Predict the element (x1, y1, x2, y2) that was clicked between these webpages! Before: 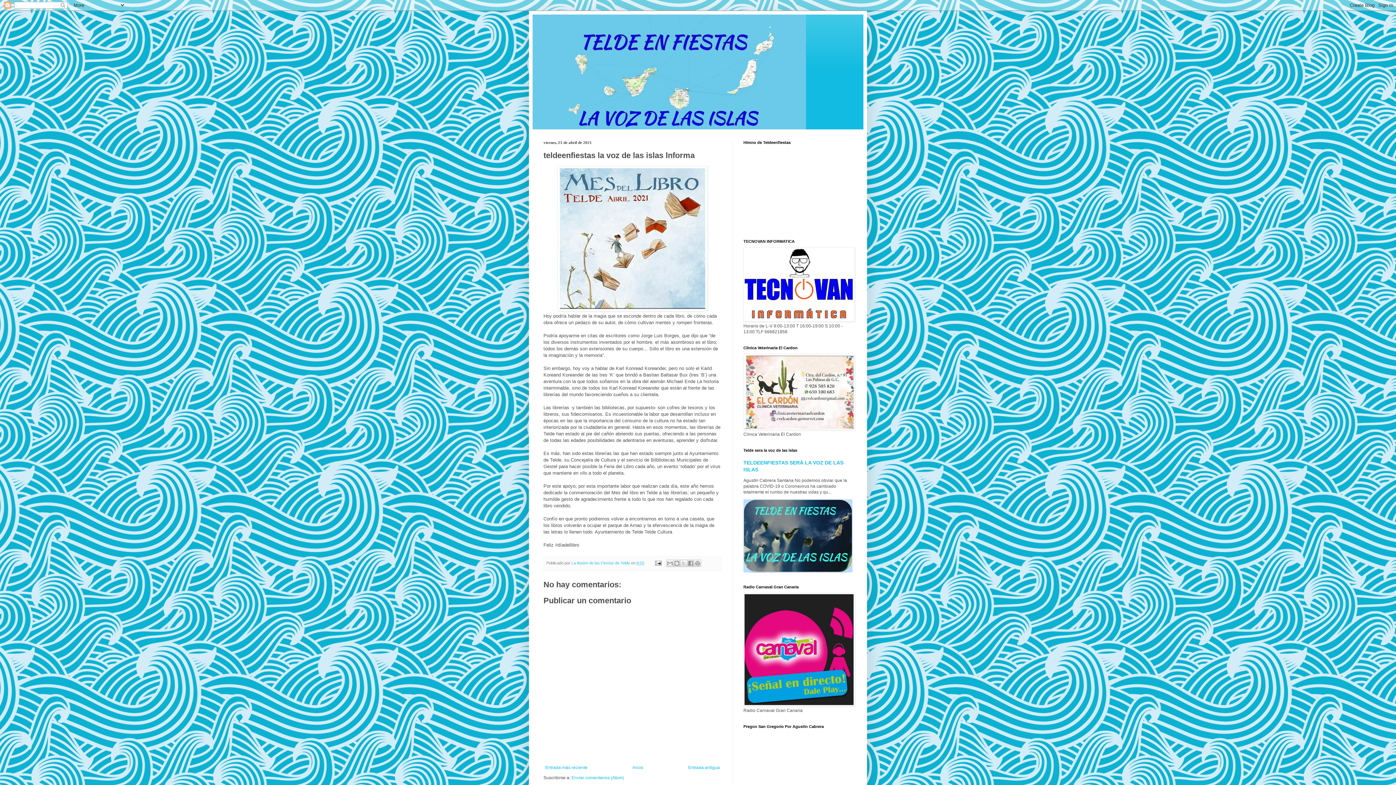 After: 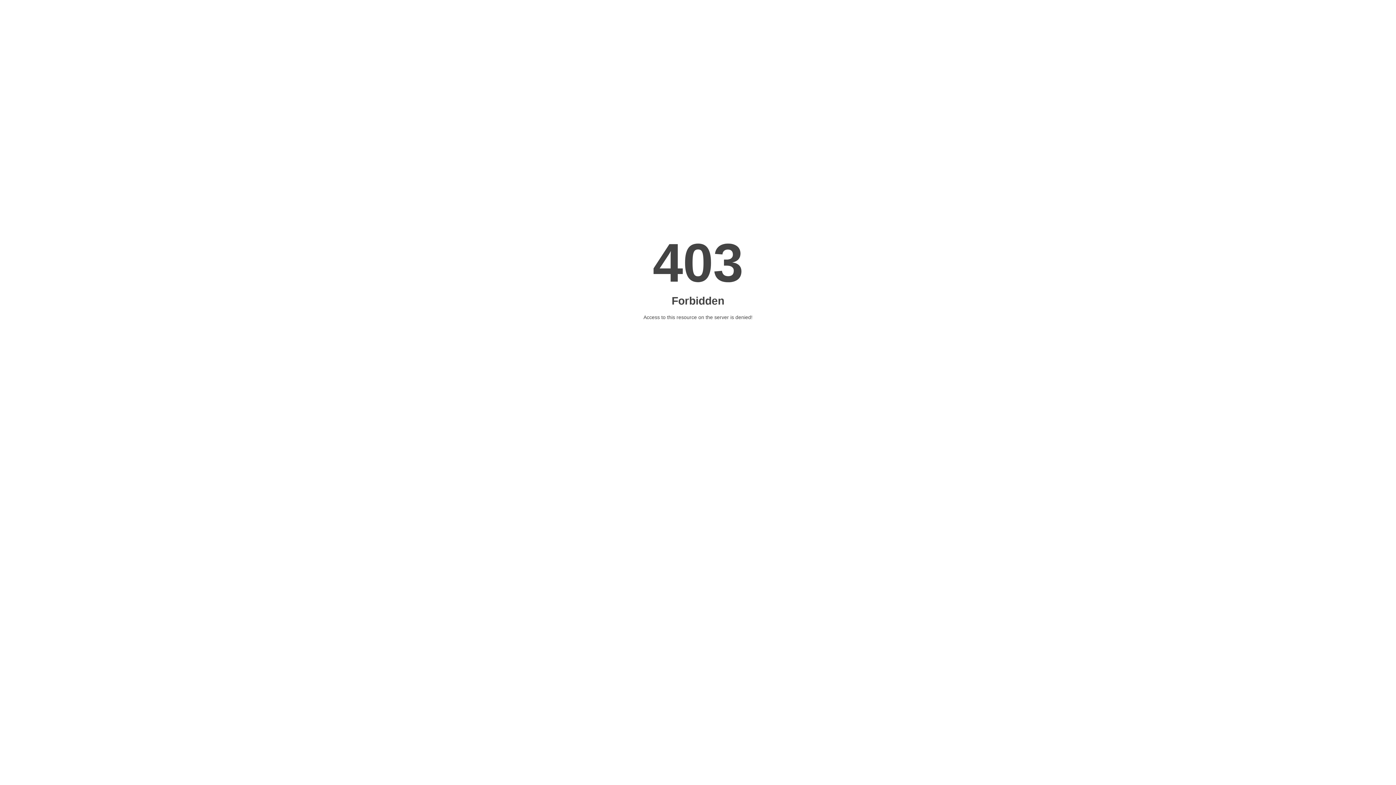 Action: bbox: (743, 702, 854, 707)